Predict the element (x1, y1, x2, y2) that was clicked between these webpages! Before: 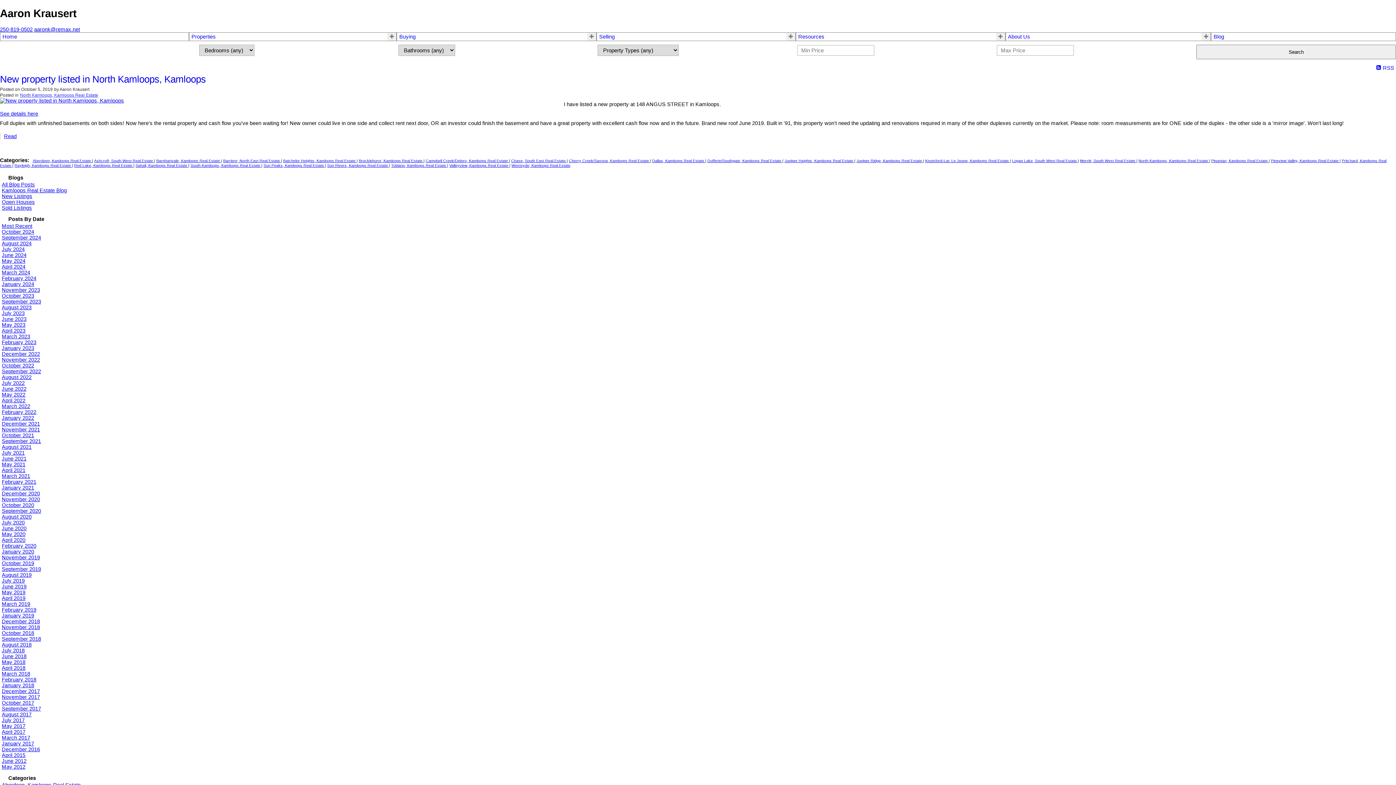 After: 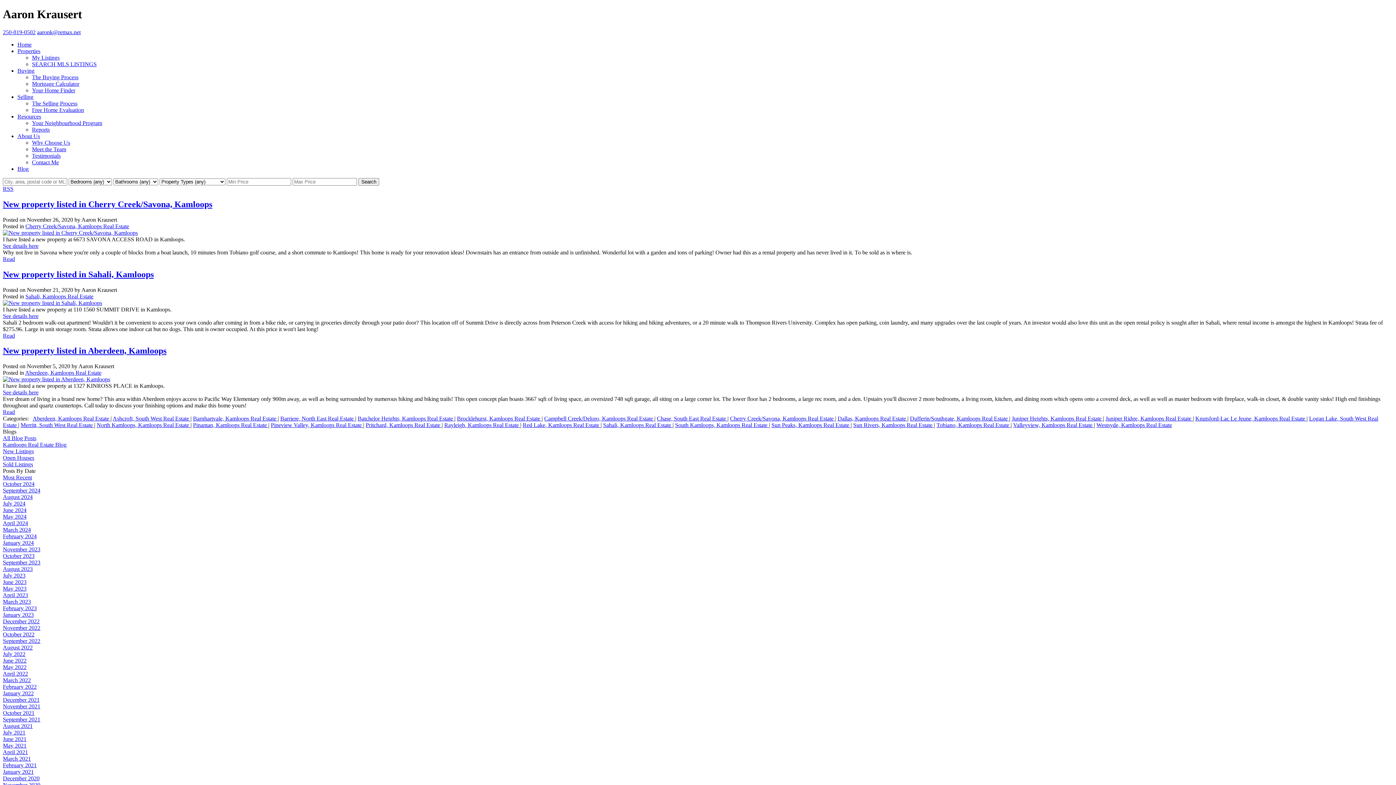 Action: bbox: (1, 496, 40, 502) label: November 2020